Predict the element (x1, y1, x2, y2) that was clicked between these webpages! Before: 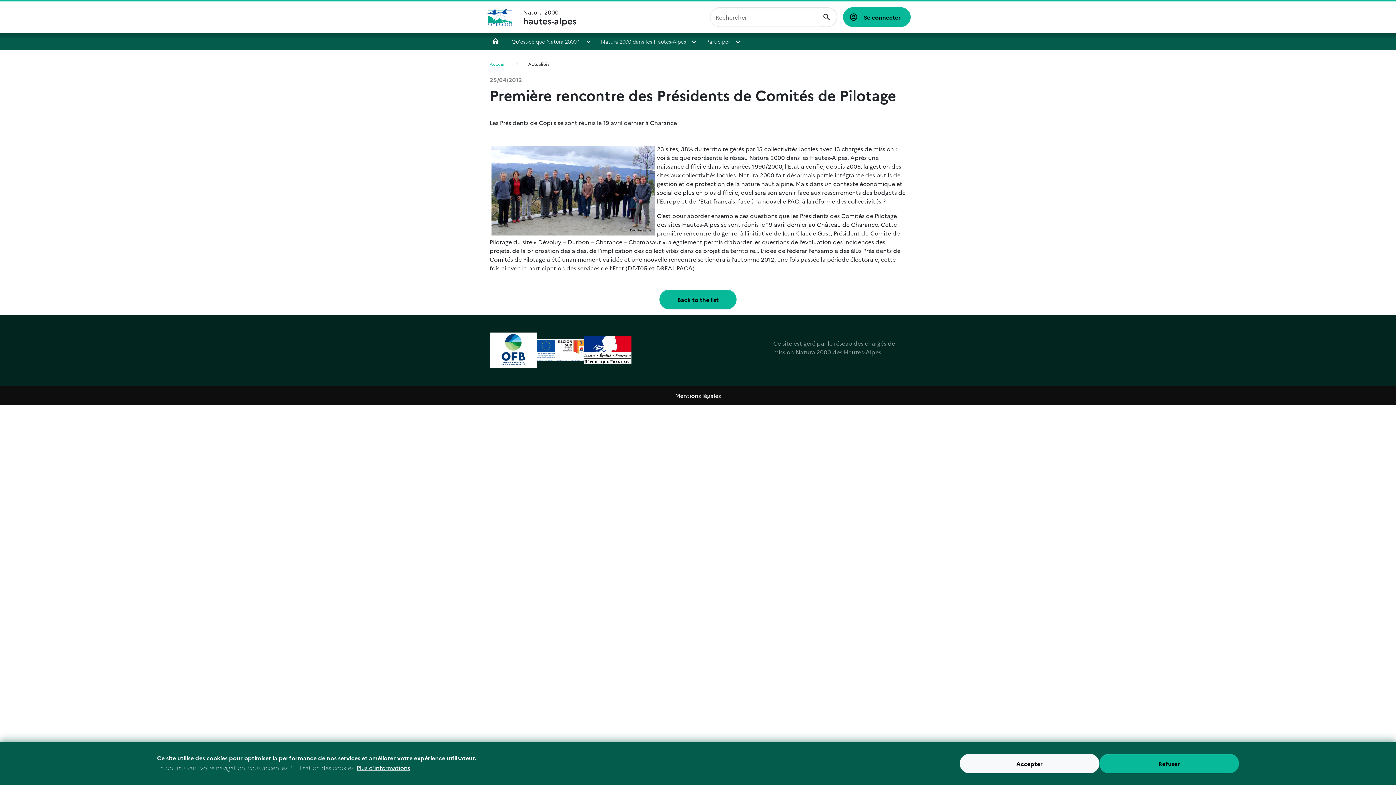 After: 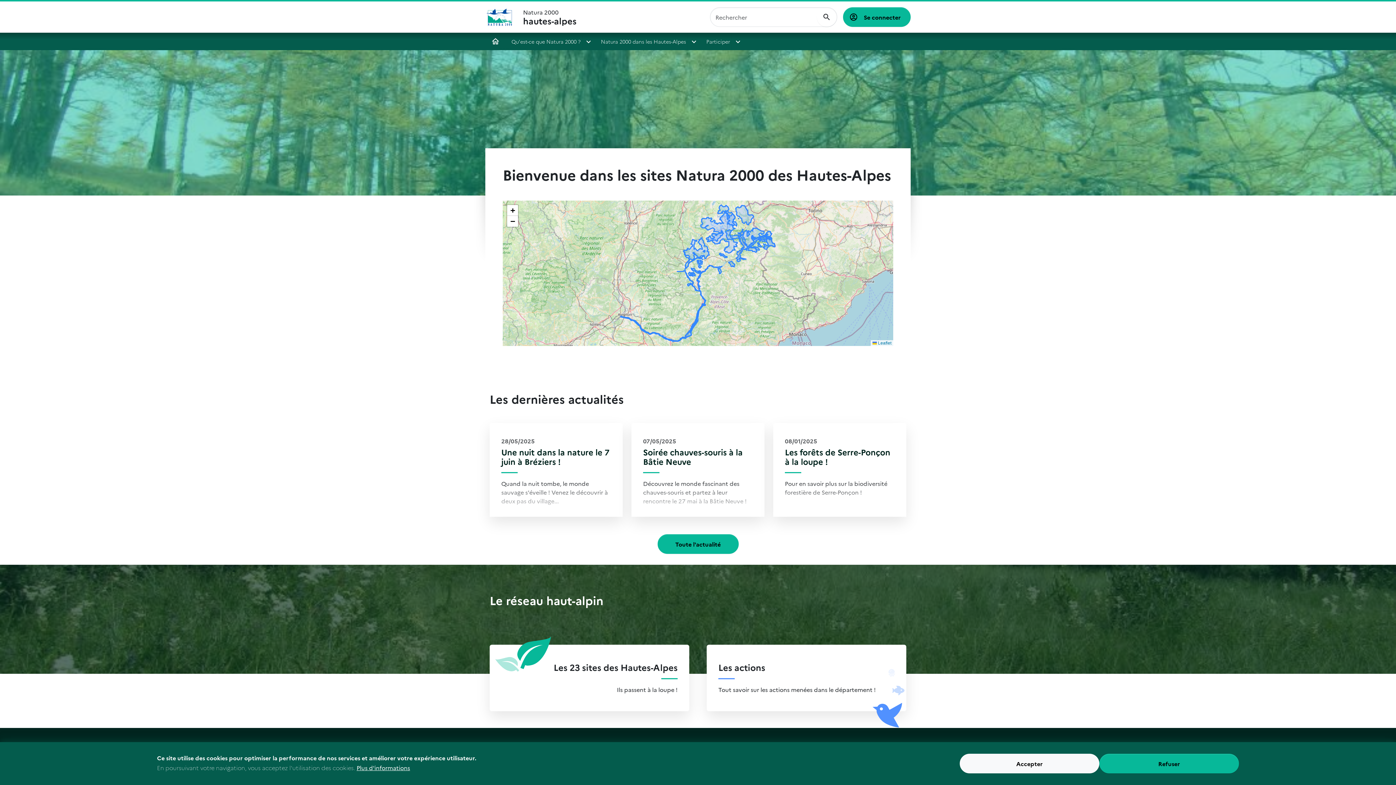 Action: label: Accueil bbox: (489, 60, 505, 66)